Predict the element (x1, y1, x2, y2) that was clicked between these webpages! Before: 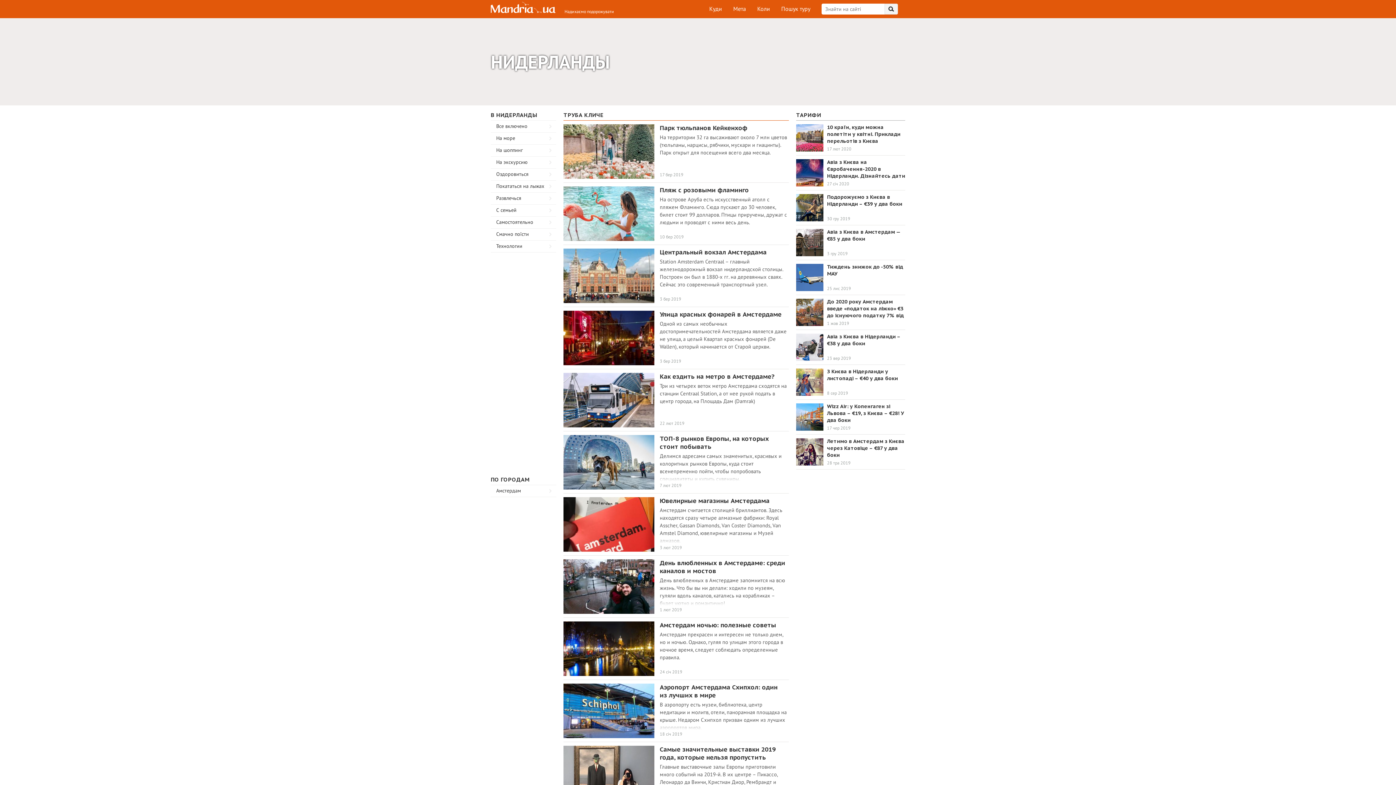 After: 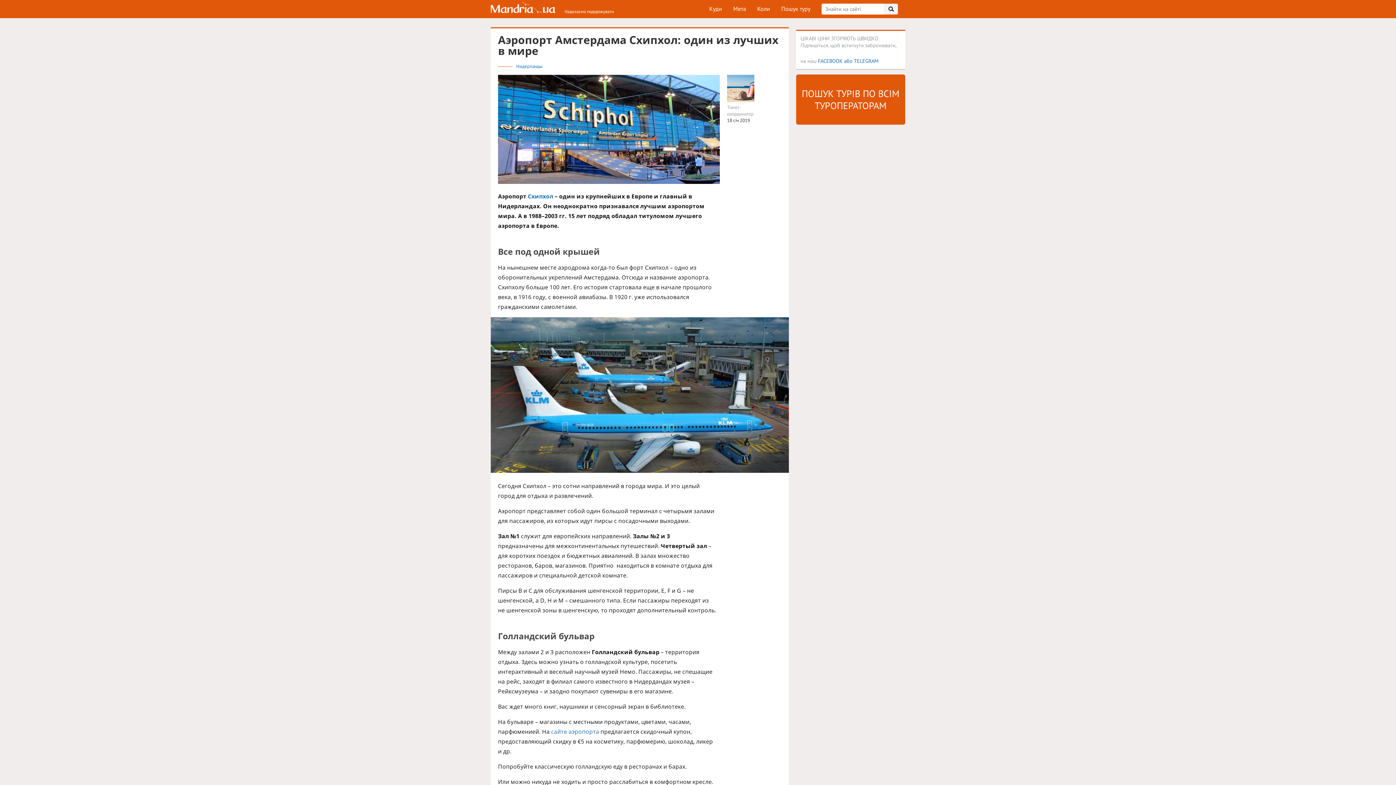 Action: bbox: (563, 684, 654, 738)